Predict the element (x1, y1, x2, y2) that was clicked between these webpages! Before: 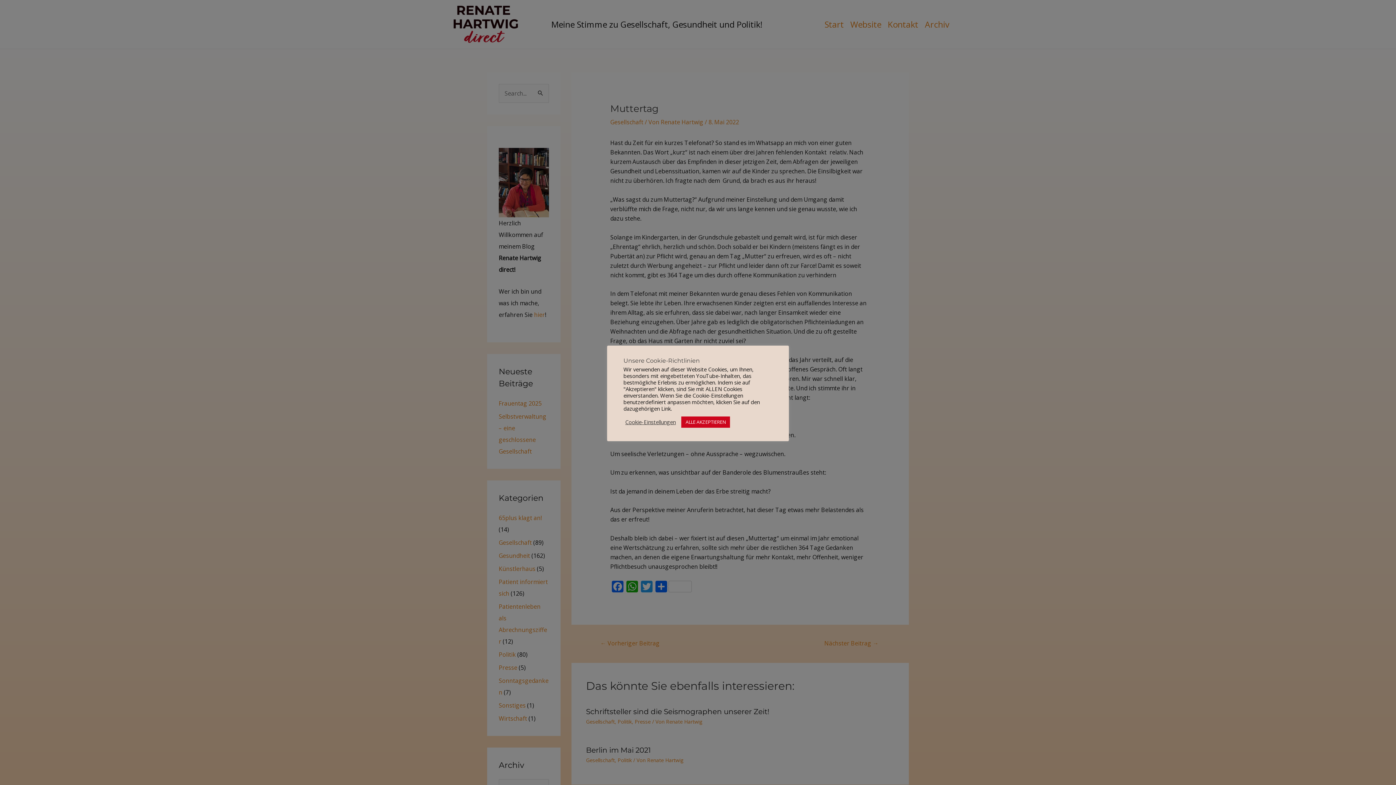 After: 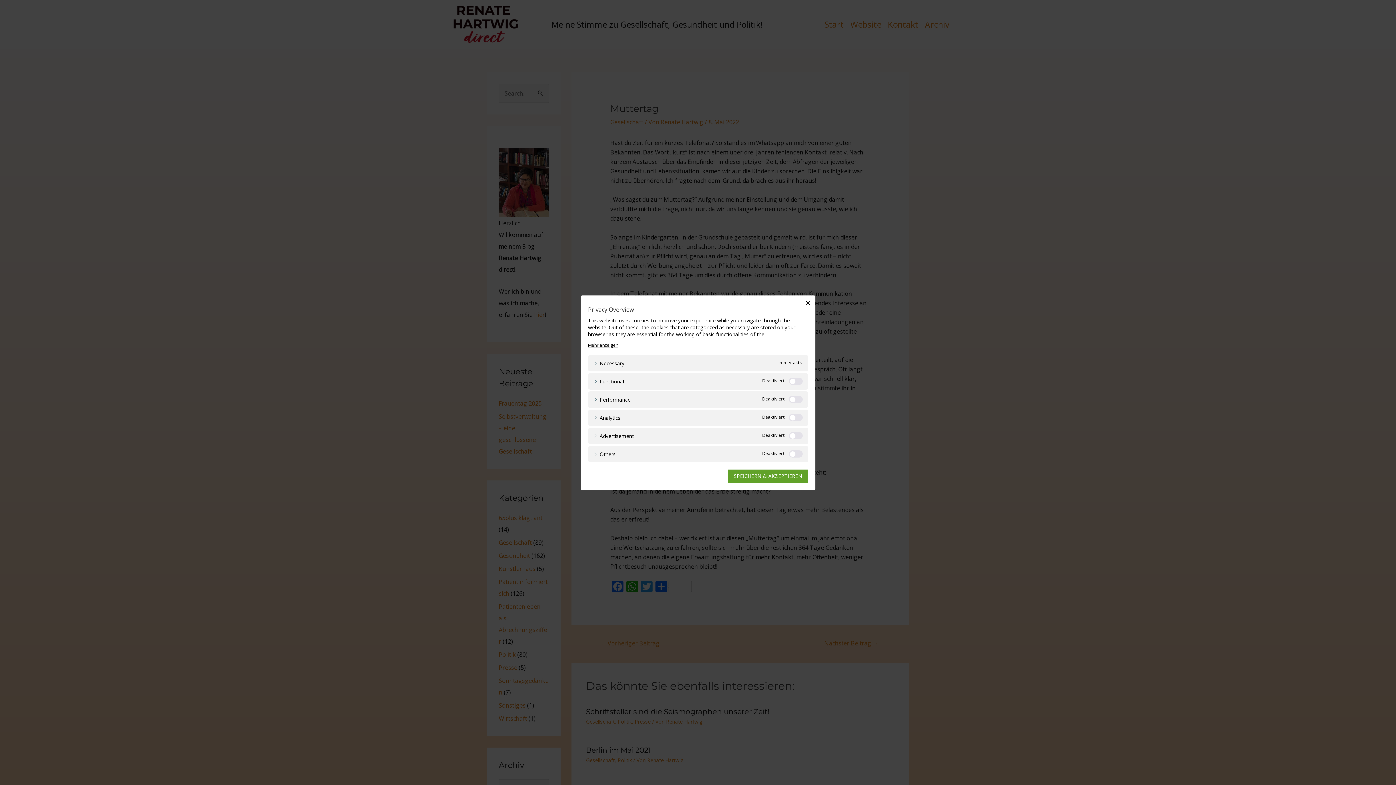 Action: bbox: (625, 418, 676, 425) label: Cookie-Einstellungen